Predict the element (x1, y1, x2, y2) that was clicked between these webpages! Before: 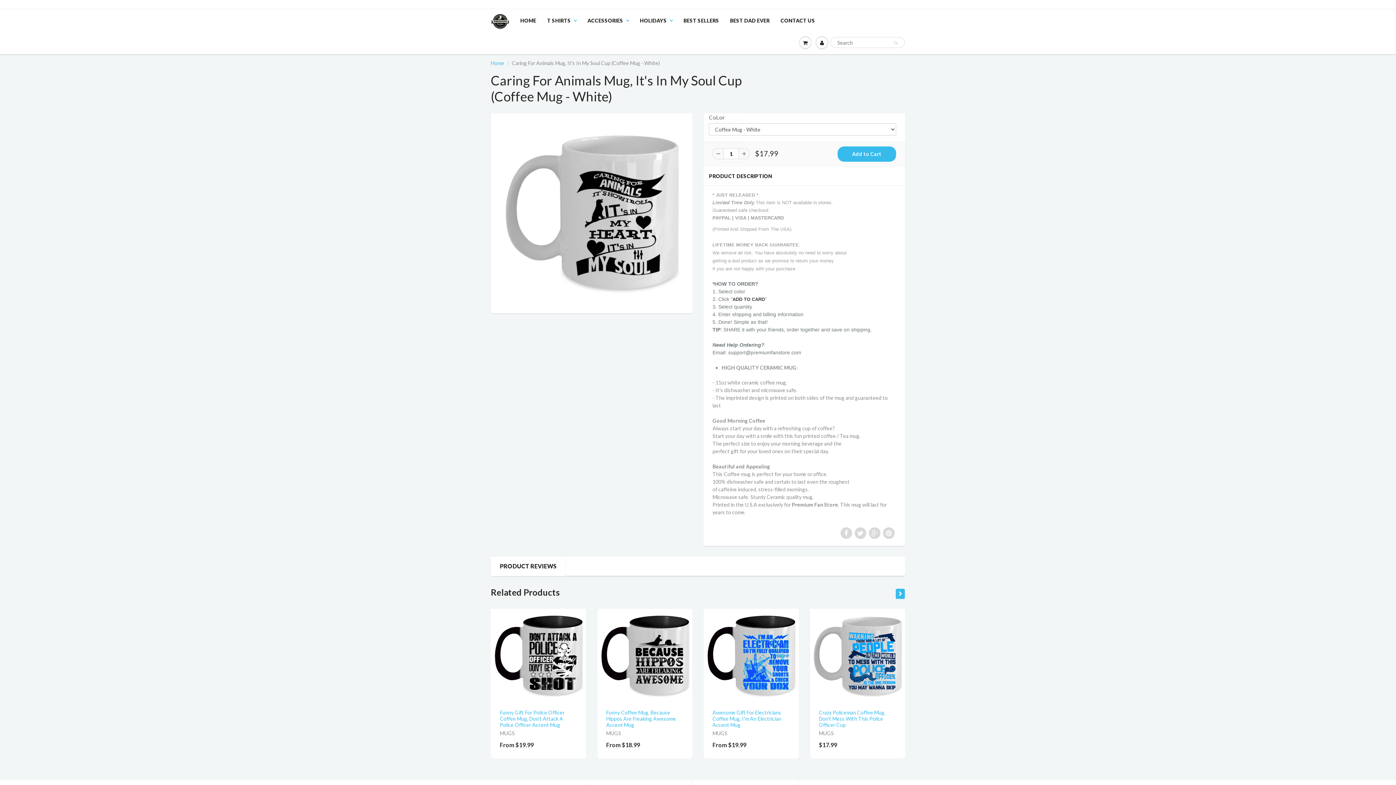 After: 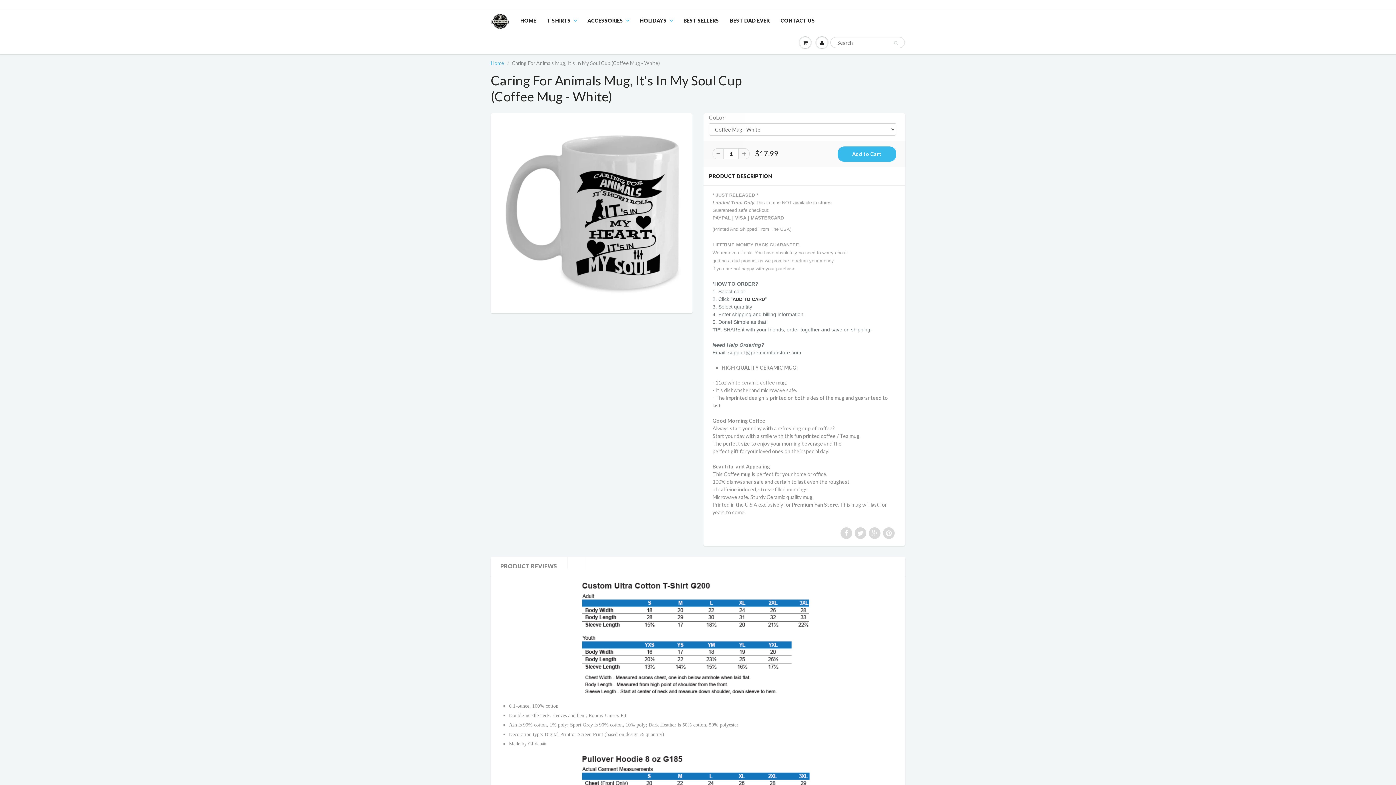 Action: bbox: (566, 557, 585, 569)